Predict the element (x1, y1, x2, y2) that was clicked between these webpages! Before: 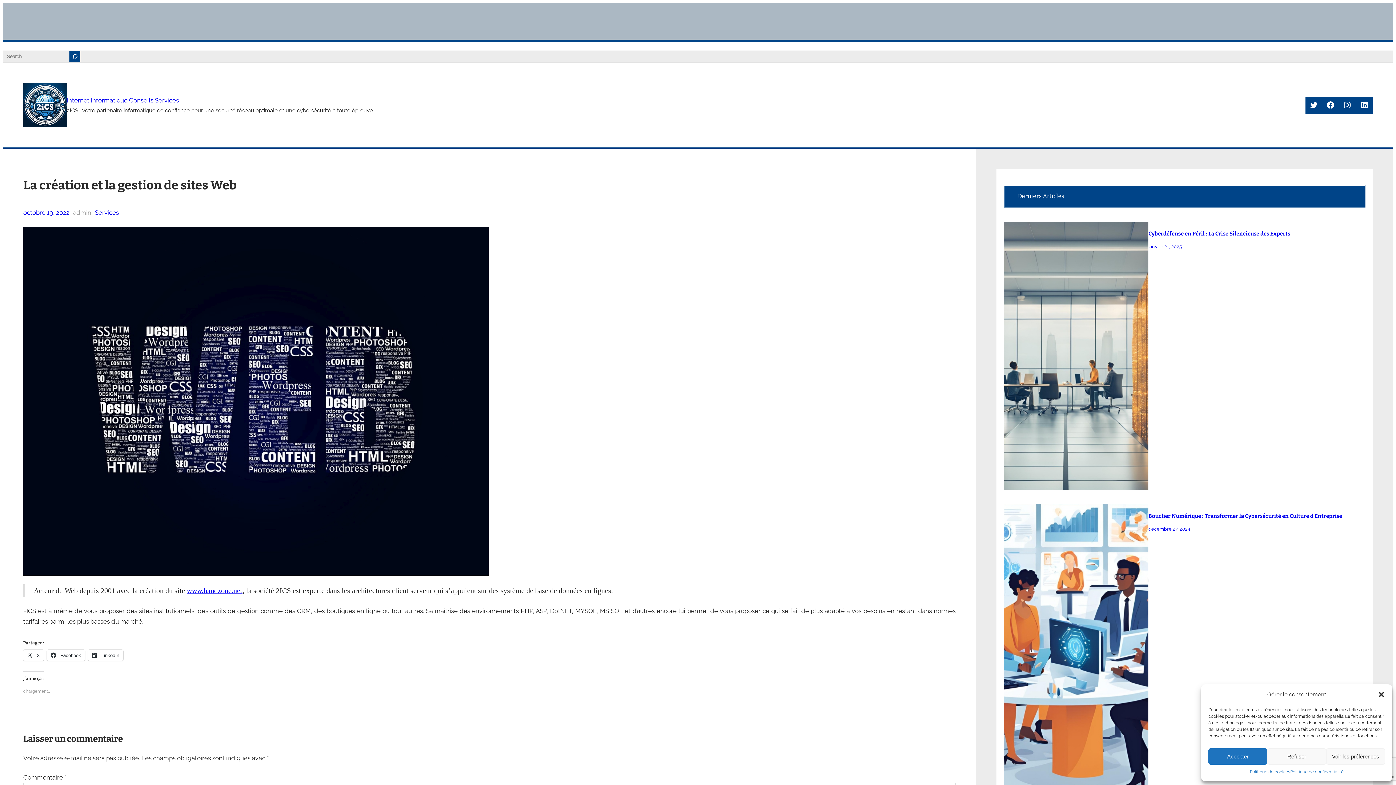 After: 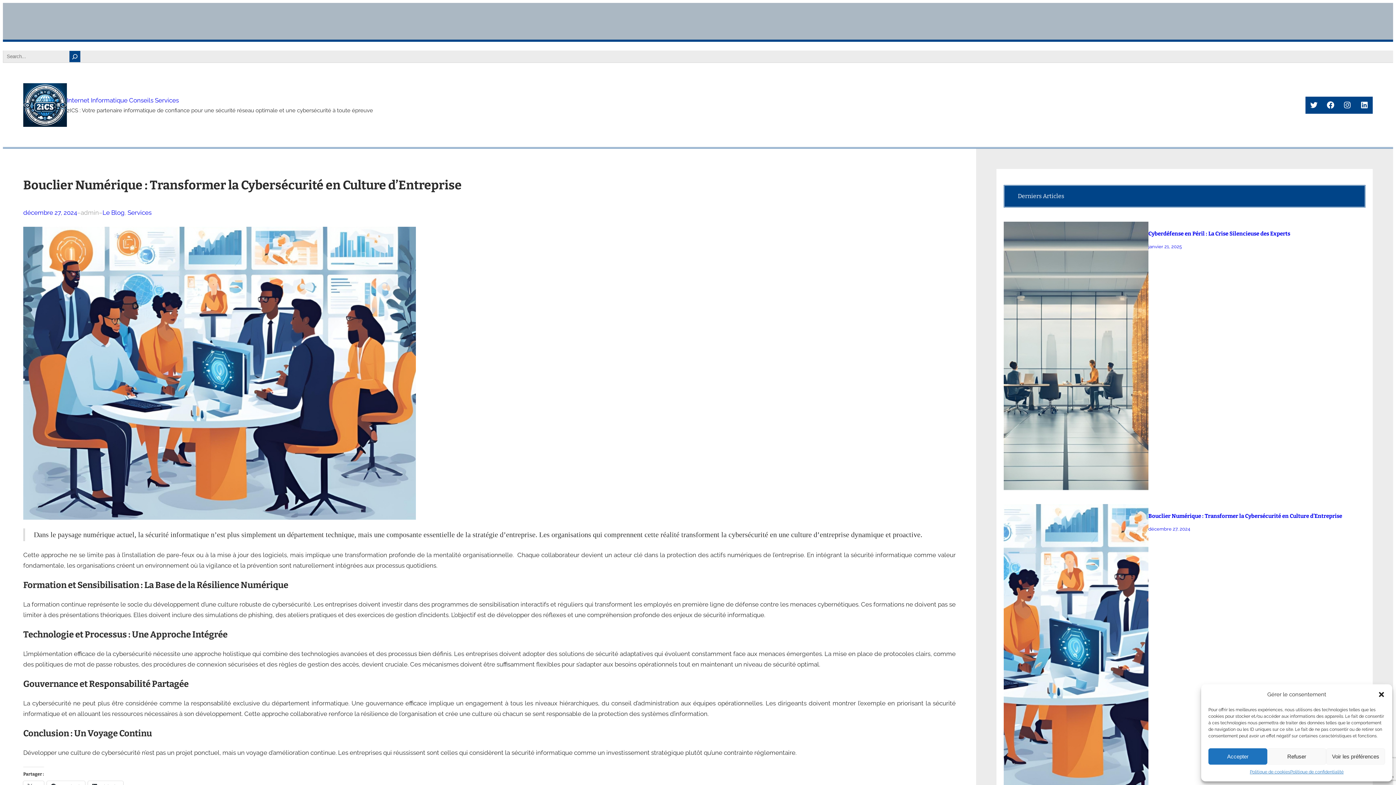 Action: label: décembre 27, 2024 bbox: (1148, 526, 1190, 532)